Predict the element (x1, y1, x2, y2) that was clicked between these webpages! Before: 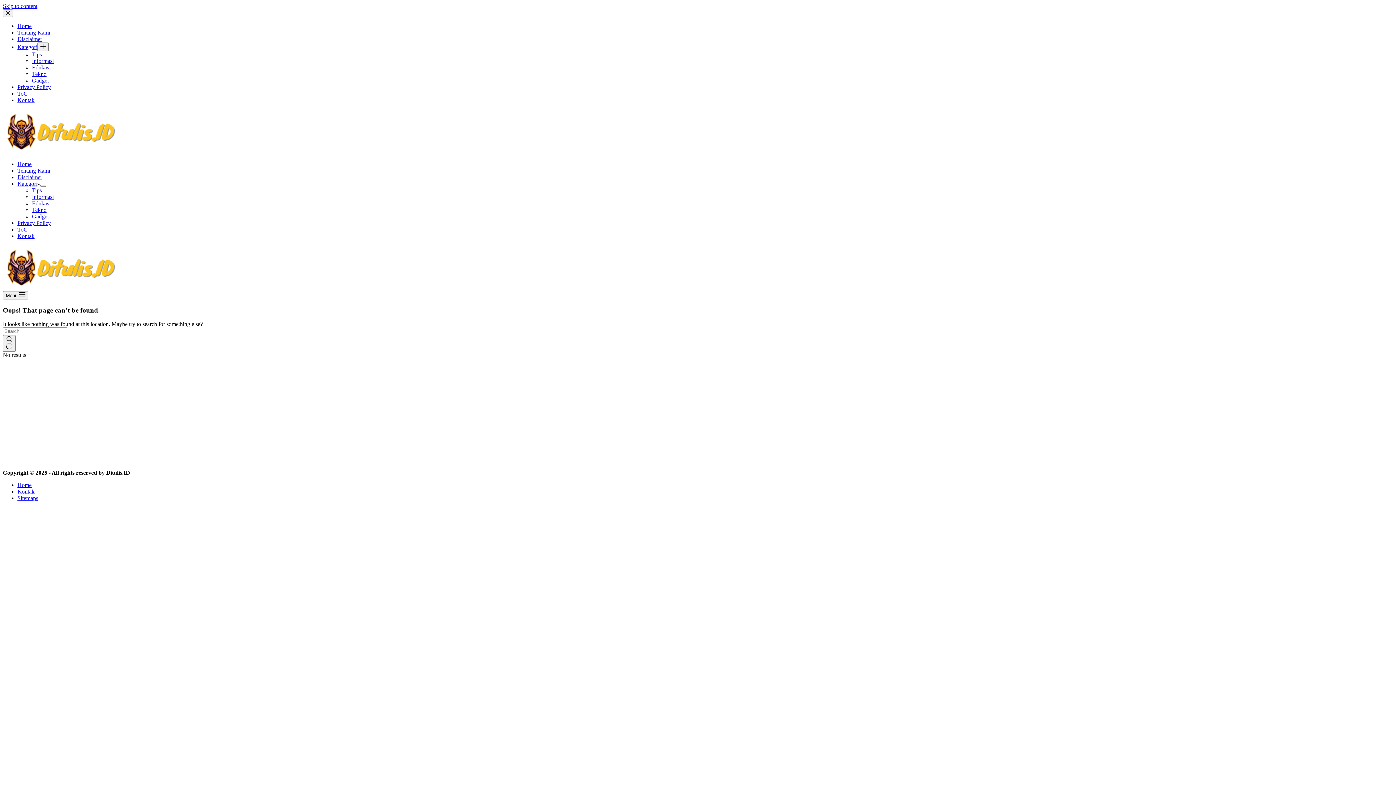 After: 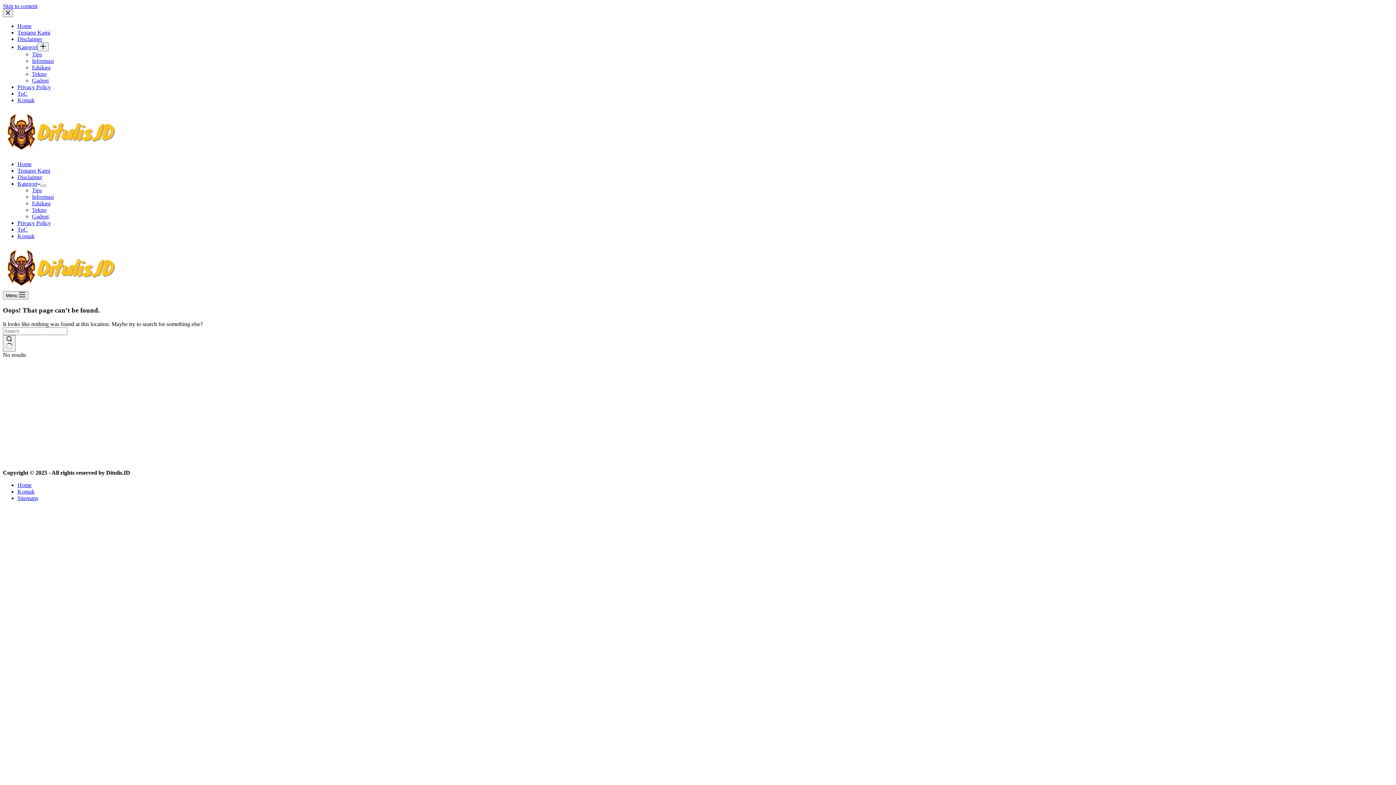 Action: label: Sitemaps bbox: (17, 495, 38, 501)